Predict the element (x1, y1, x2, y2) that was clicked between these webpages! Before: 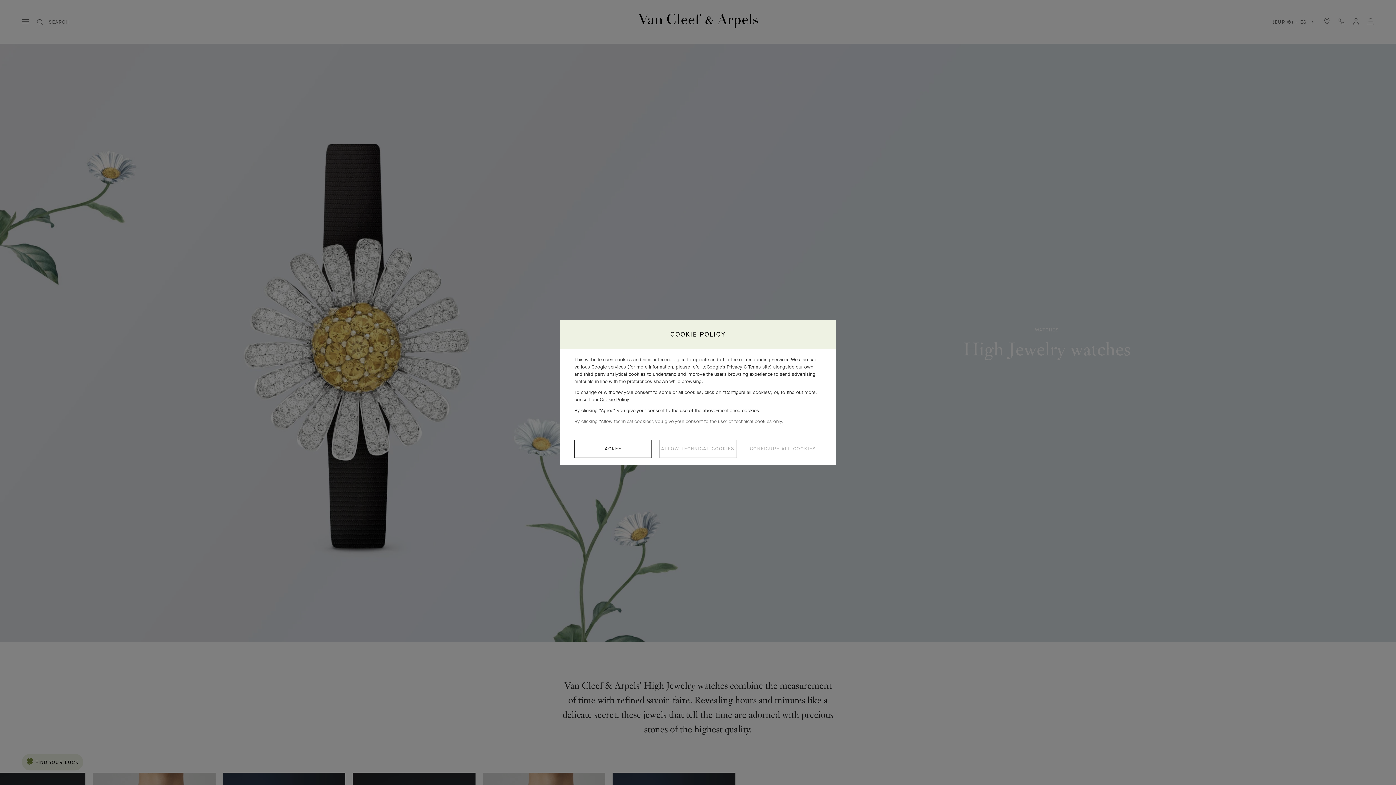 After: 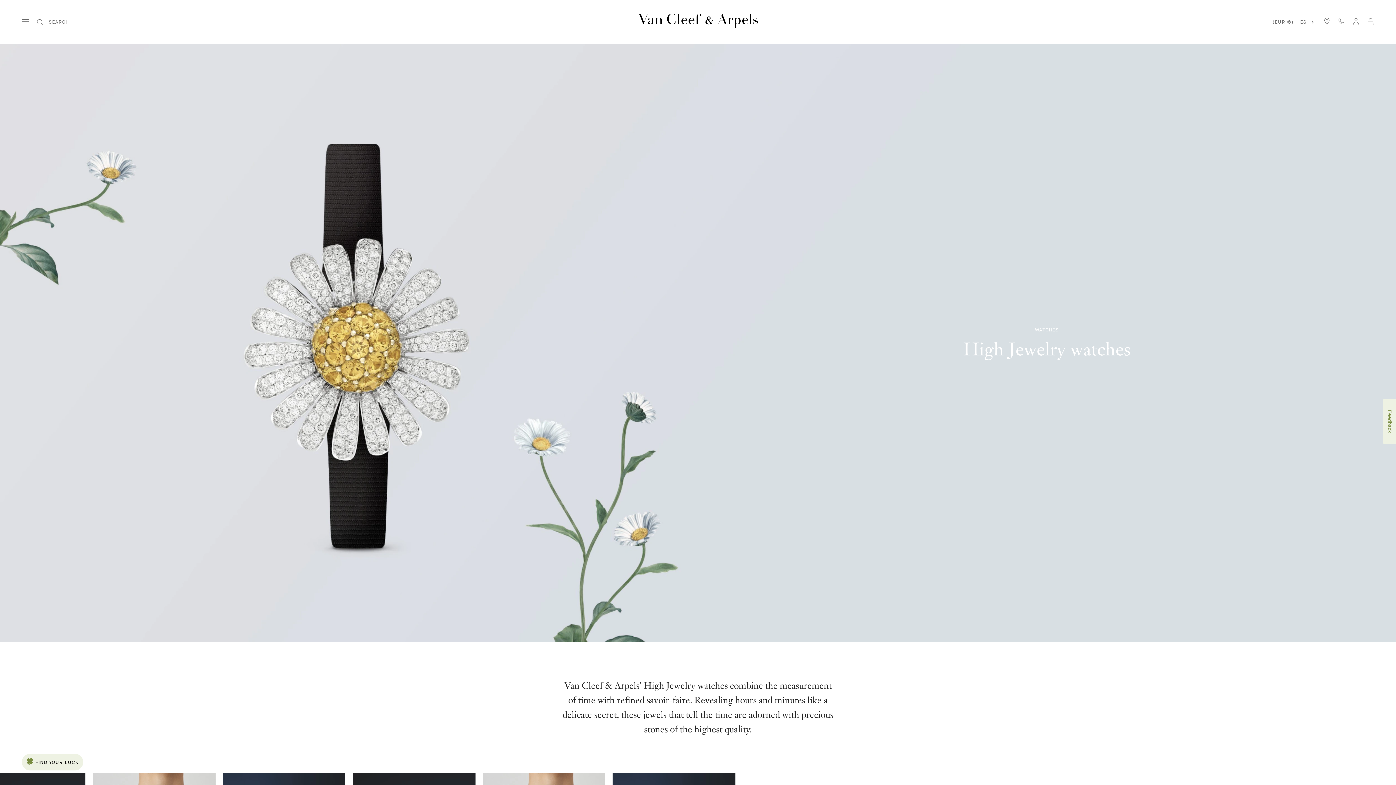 Action: label: AGREE bbox: (574, 440, 652, 458)